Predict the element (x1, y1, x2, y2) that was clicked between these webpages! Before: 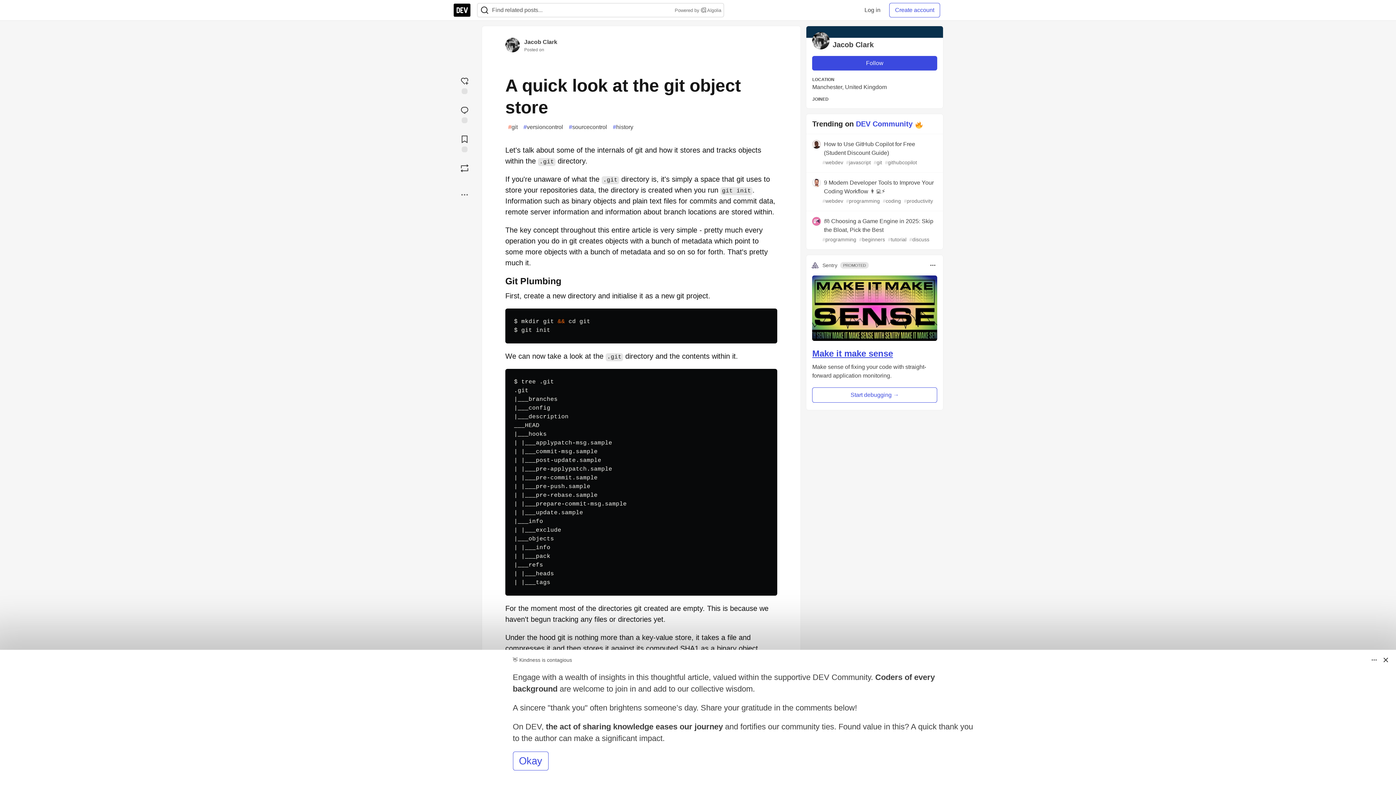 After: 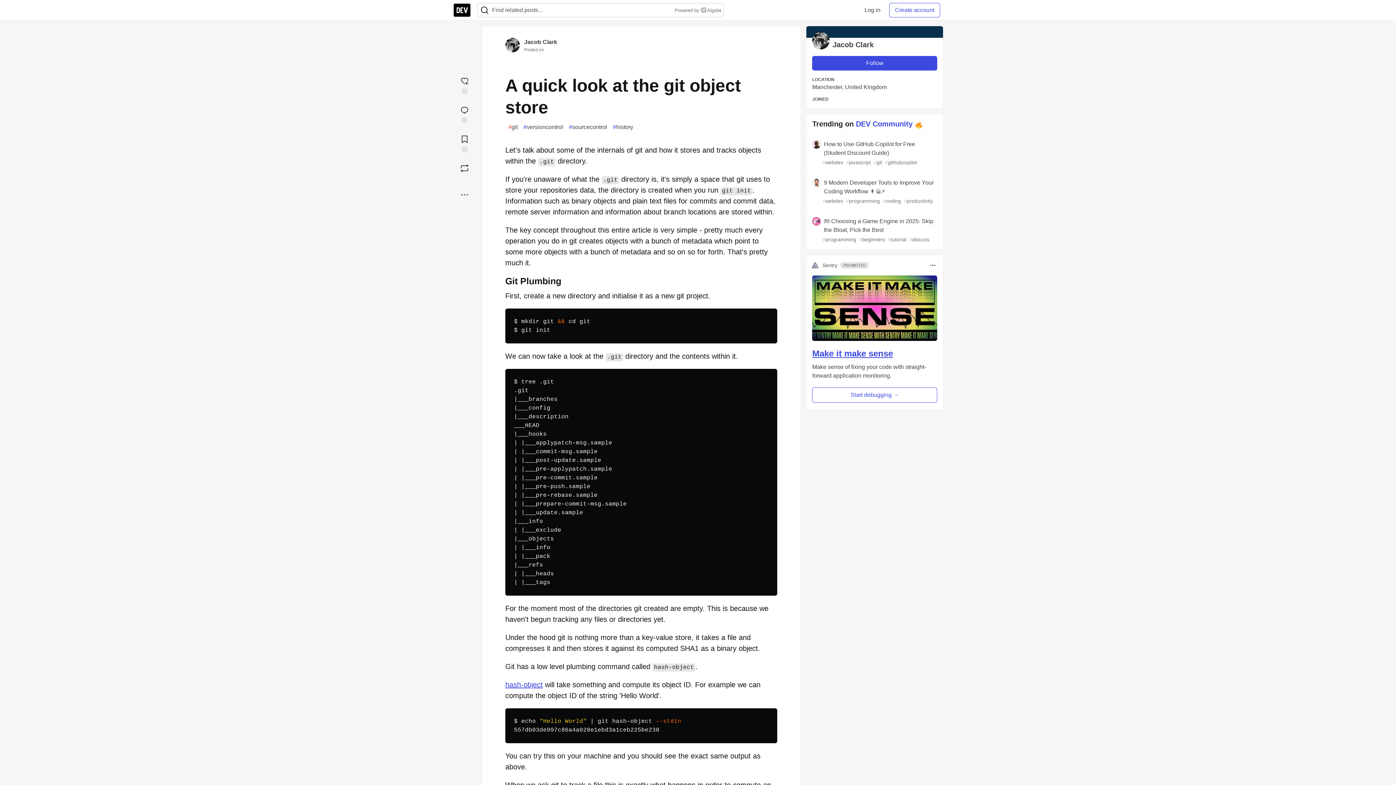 Action: bbox: (1380, 654, 1392, 666)